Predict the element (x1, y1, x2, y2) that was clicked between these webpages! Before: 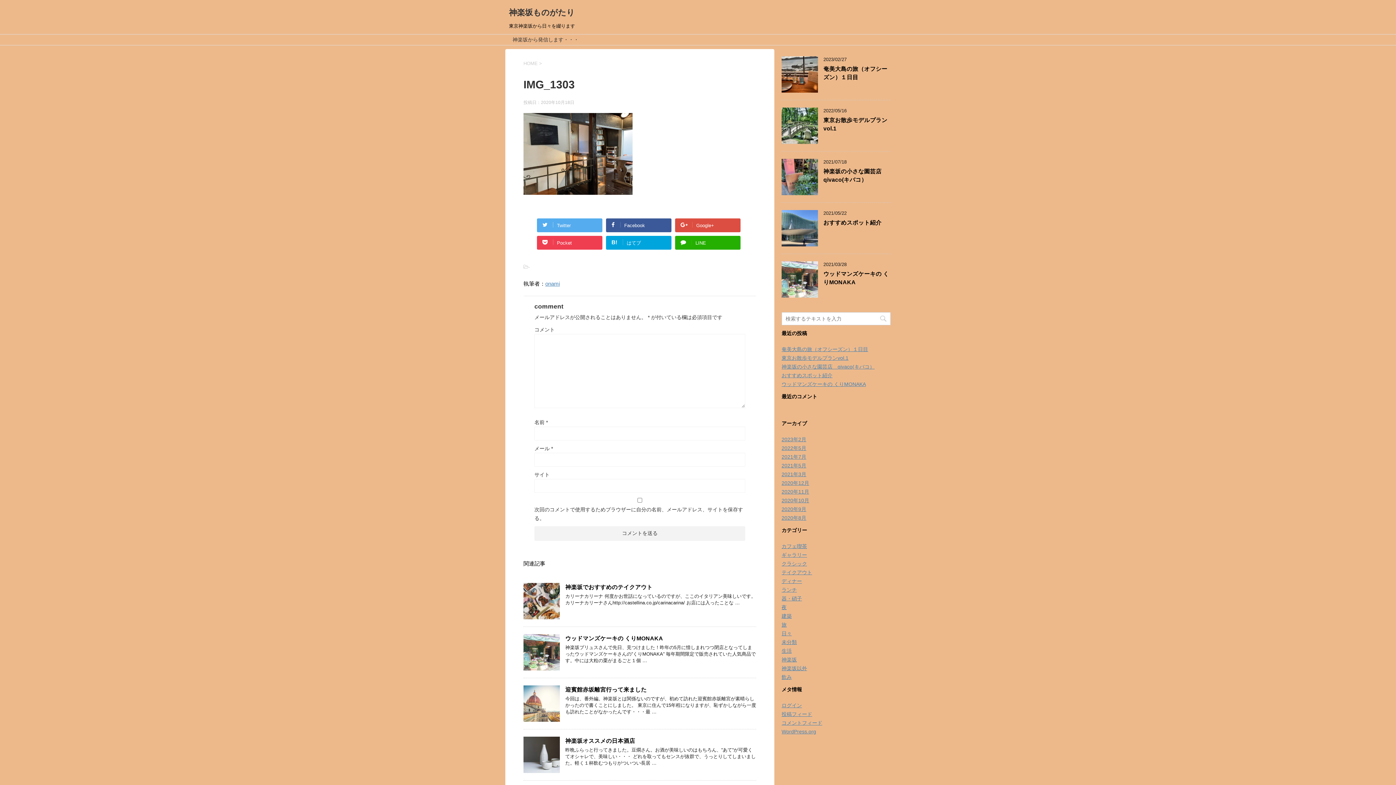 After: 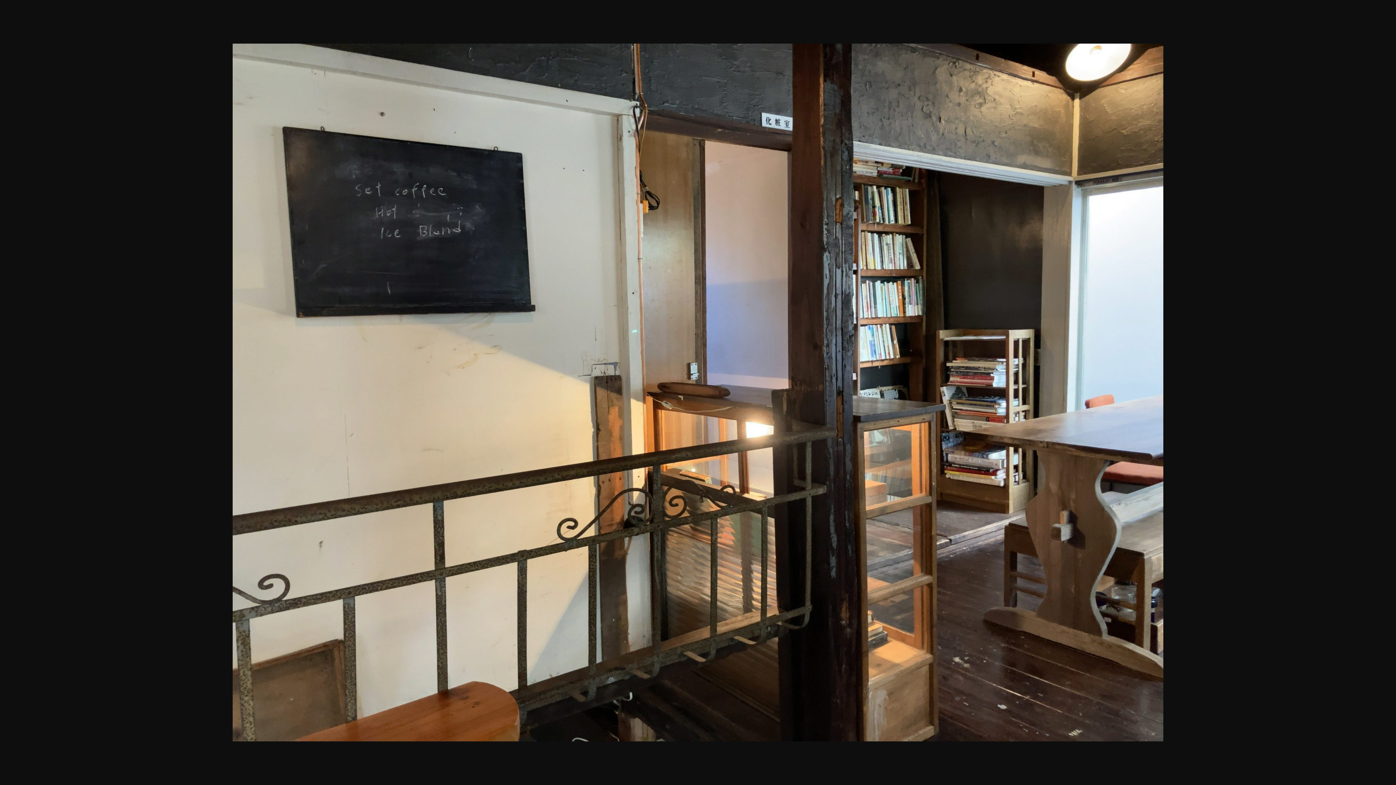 Action: bbox: (523, 186, 632, 193)